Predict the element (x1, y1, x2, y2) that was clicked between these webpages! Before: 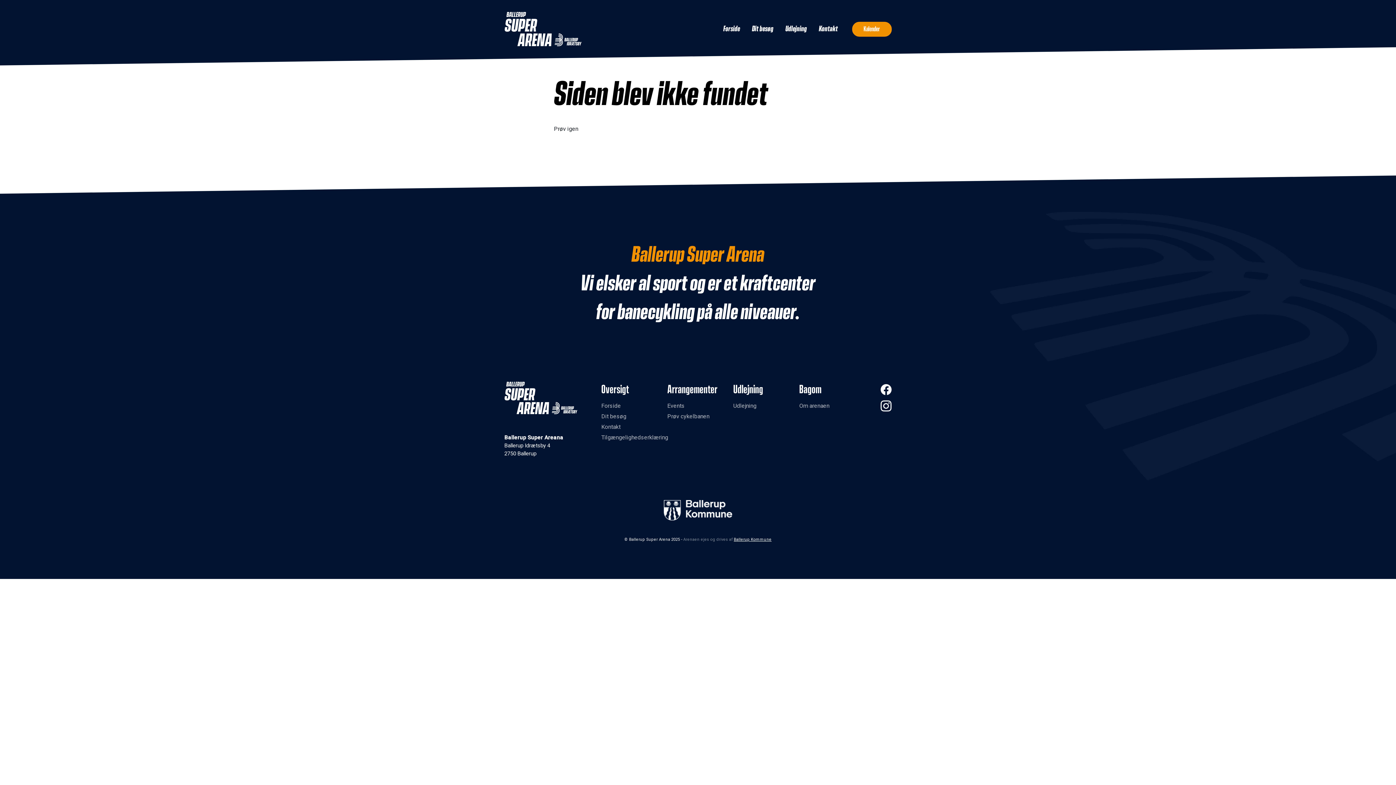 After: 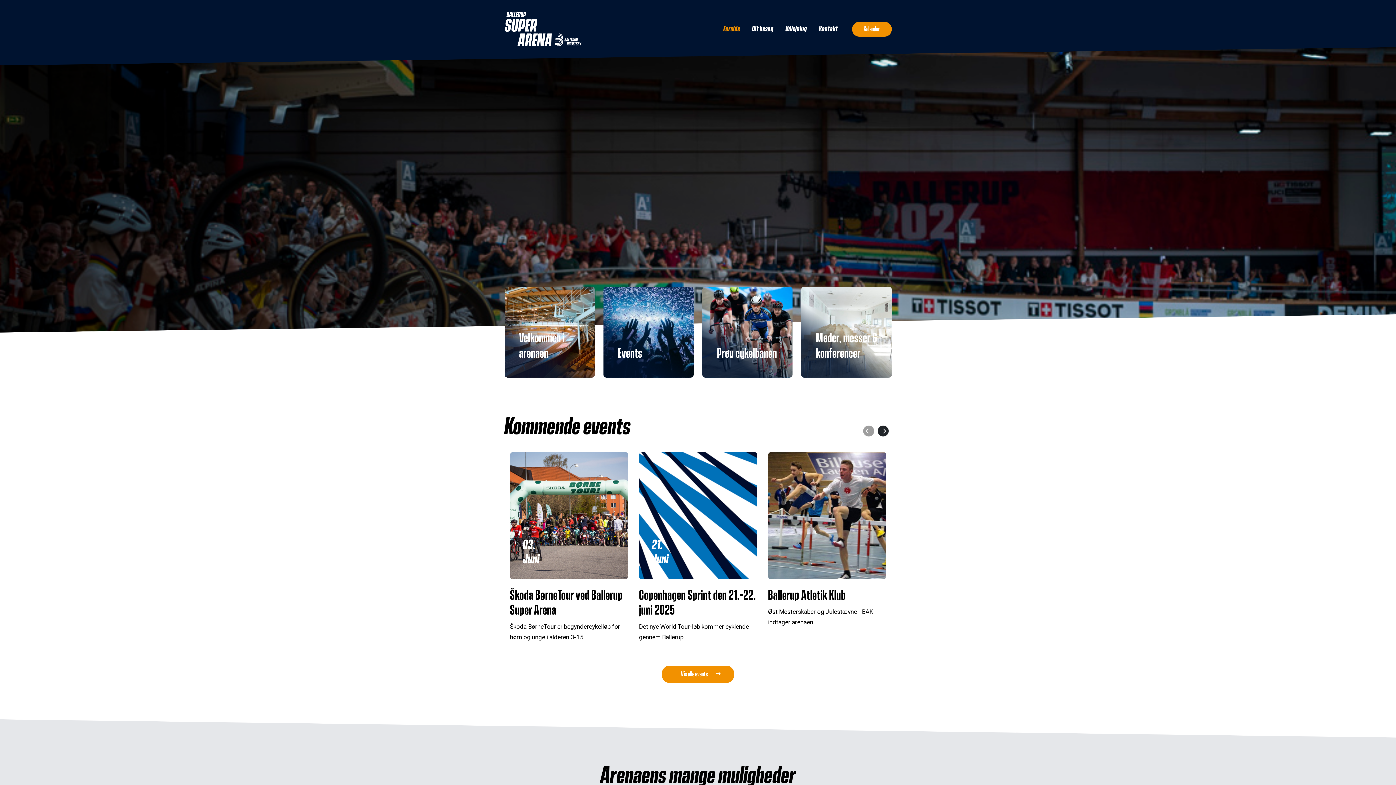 Action: bbox: (504, 394, 577, 401)